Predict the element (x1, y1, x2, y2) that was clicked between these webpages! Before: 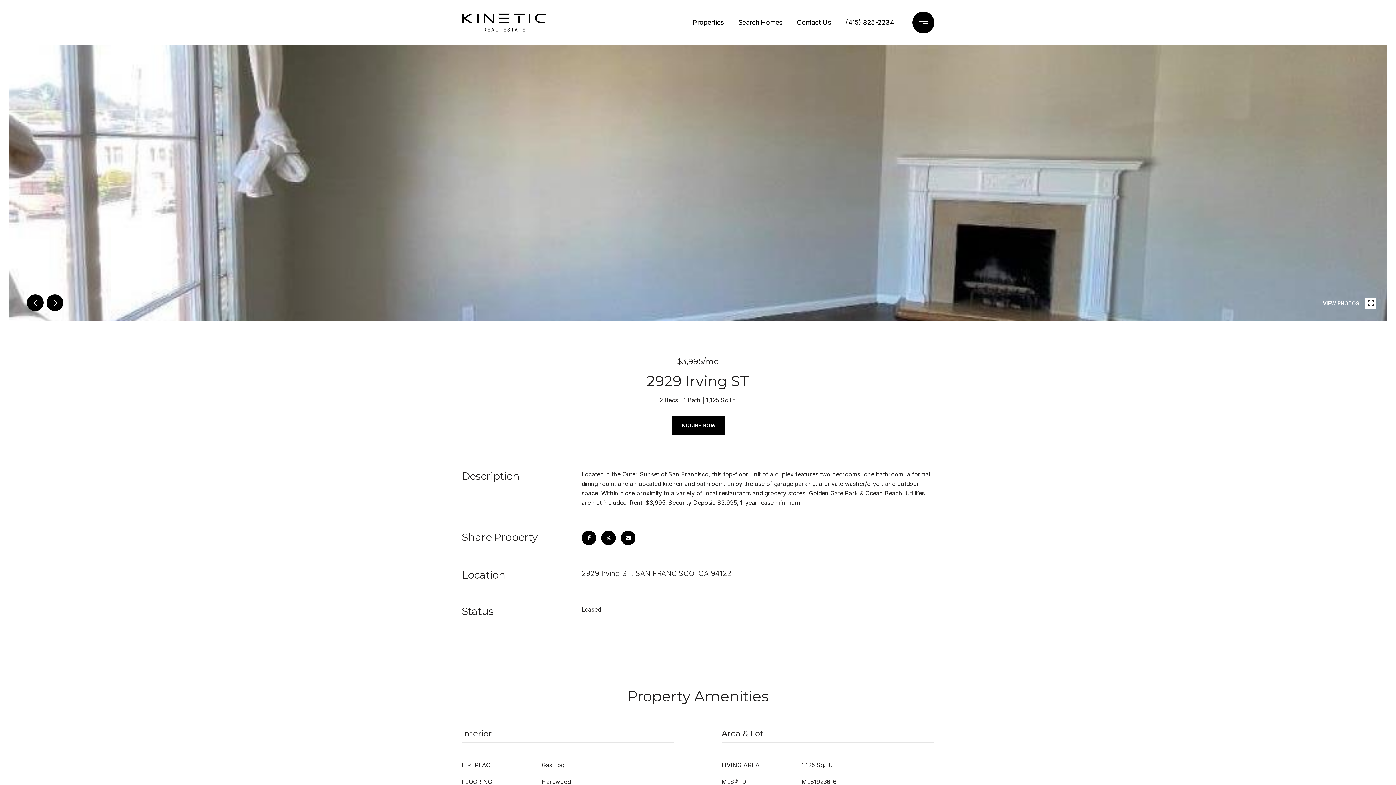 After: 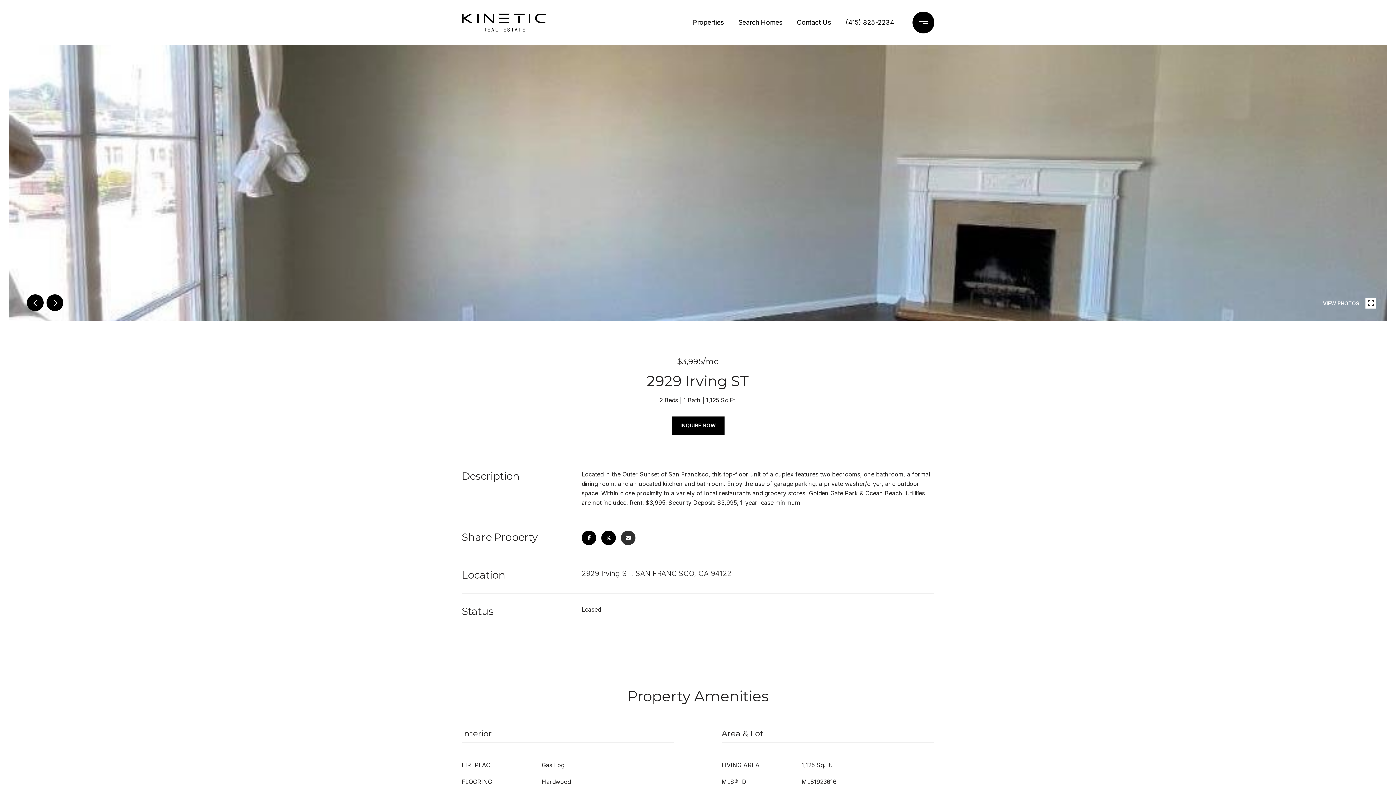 Action: bbox: (621, 530, 635, 545)